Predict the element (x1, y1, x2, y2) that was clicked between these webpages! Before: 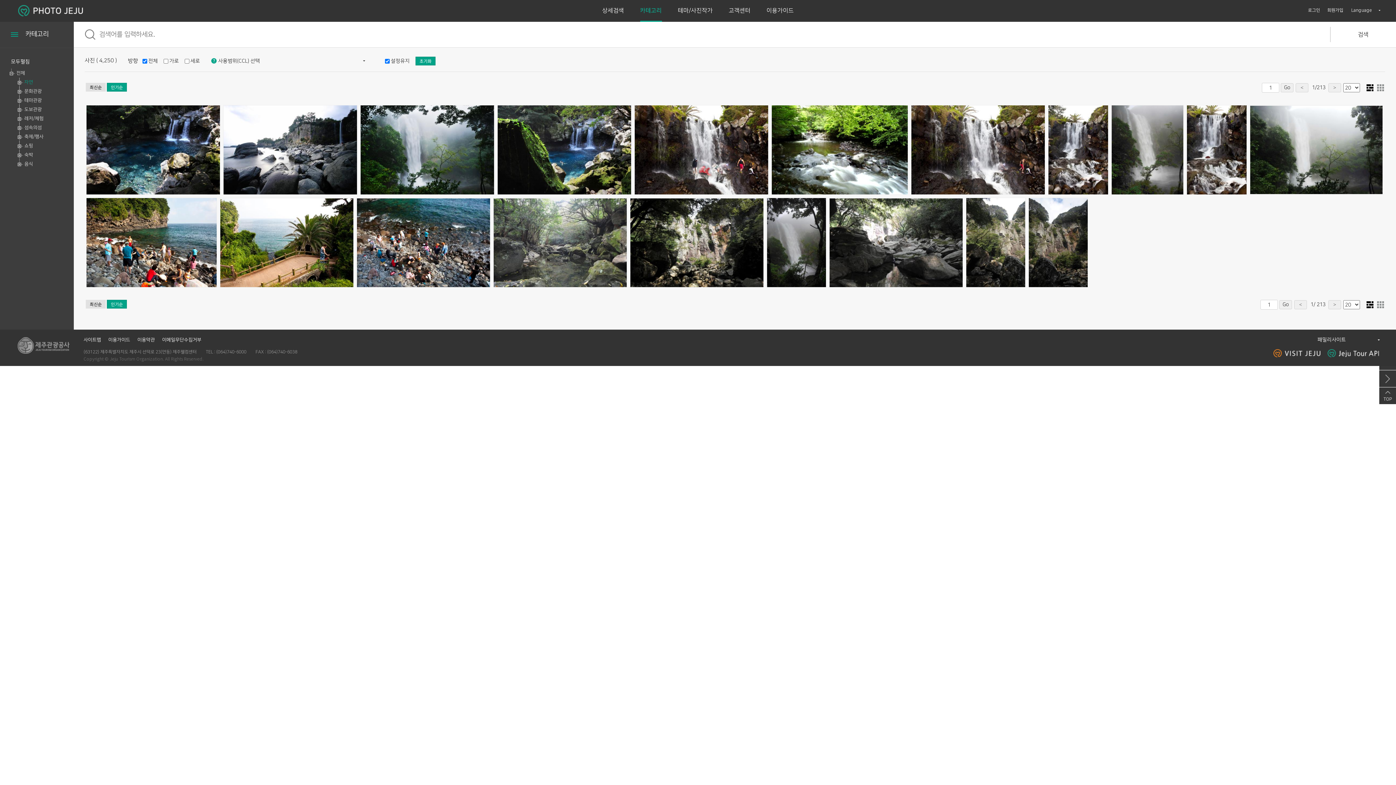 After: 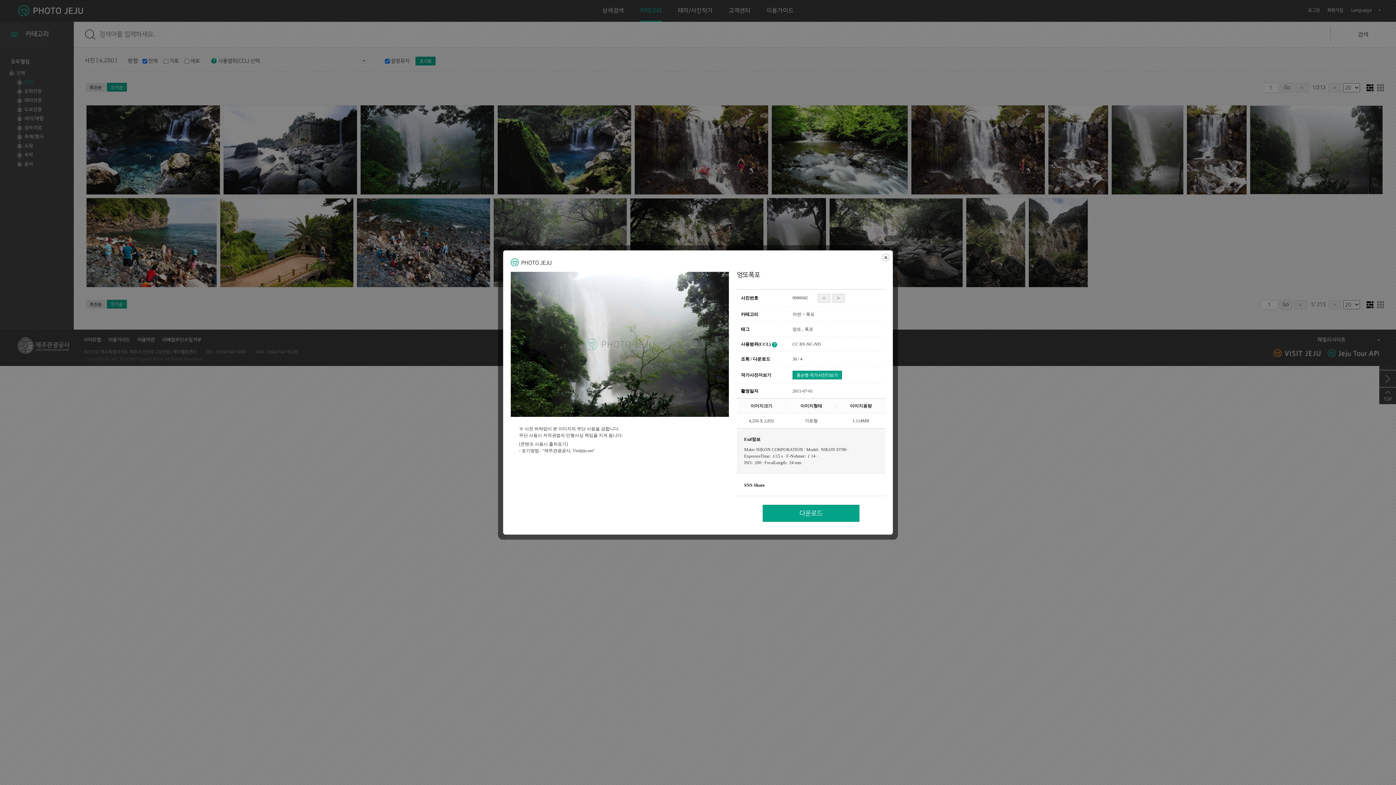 Action: bbox: (1250, 105, 1382, 194)